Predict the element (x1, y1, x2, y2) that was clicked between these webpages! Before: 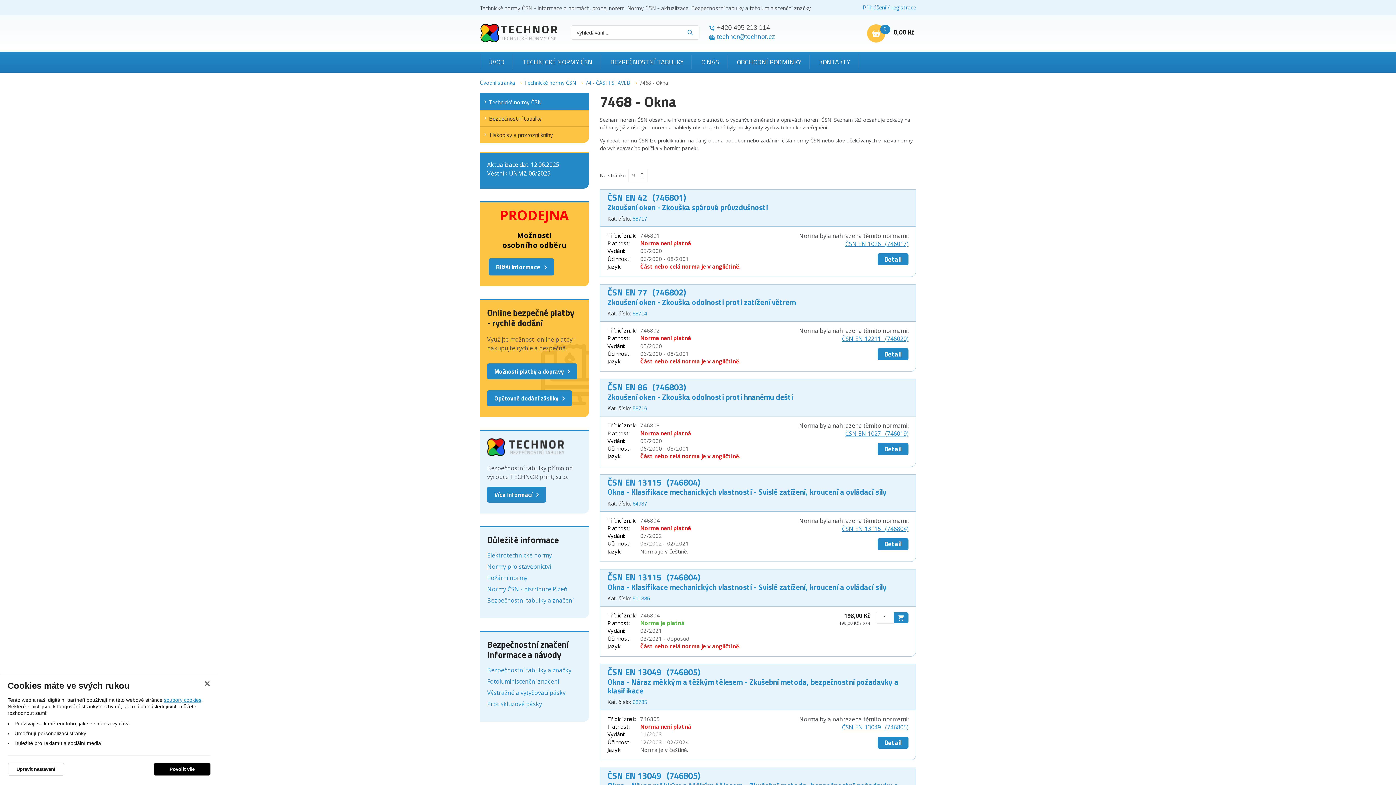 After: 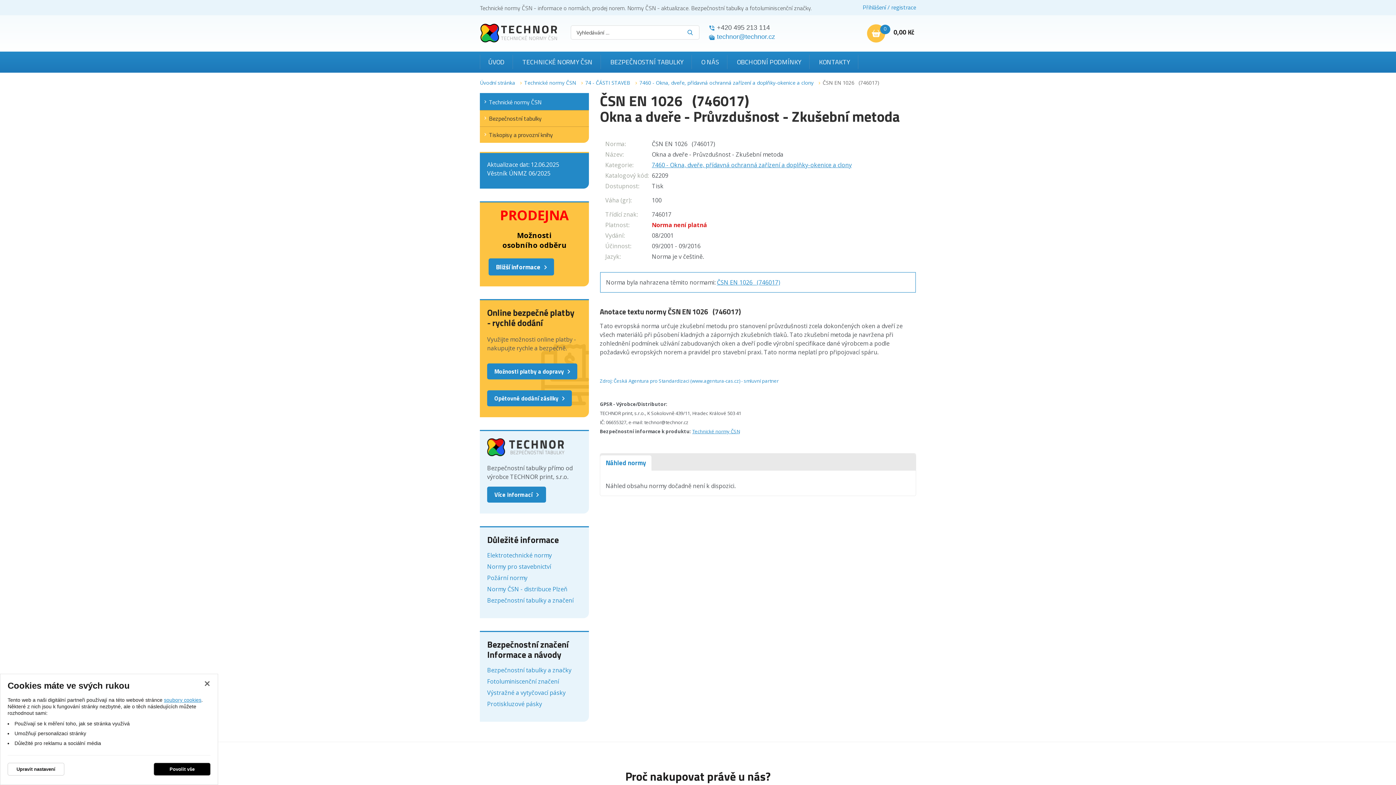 Action: bbox: (799, 239, 908, 247) label: ČSN EN 1026   (746017)